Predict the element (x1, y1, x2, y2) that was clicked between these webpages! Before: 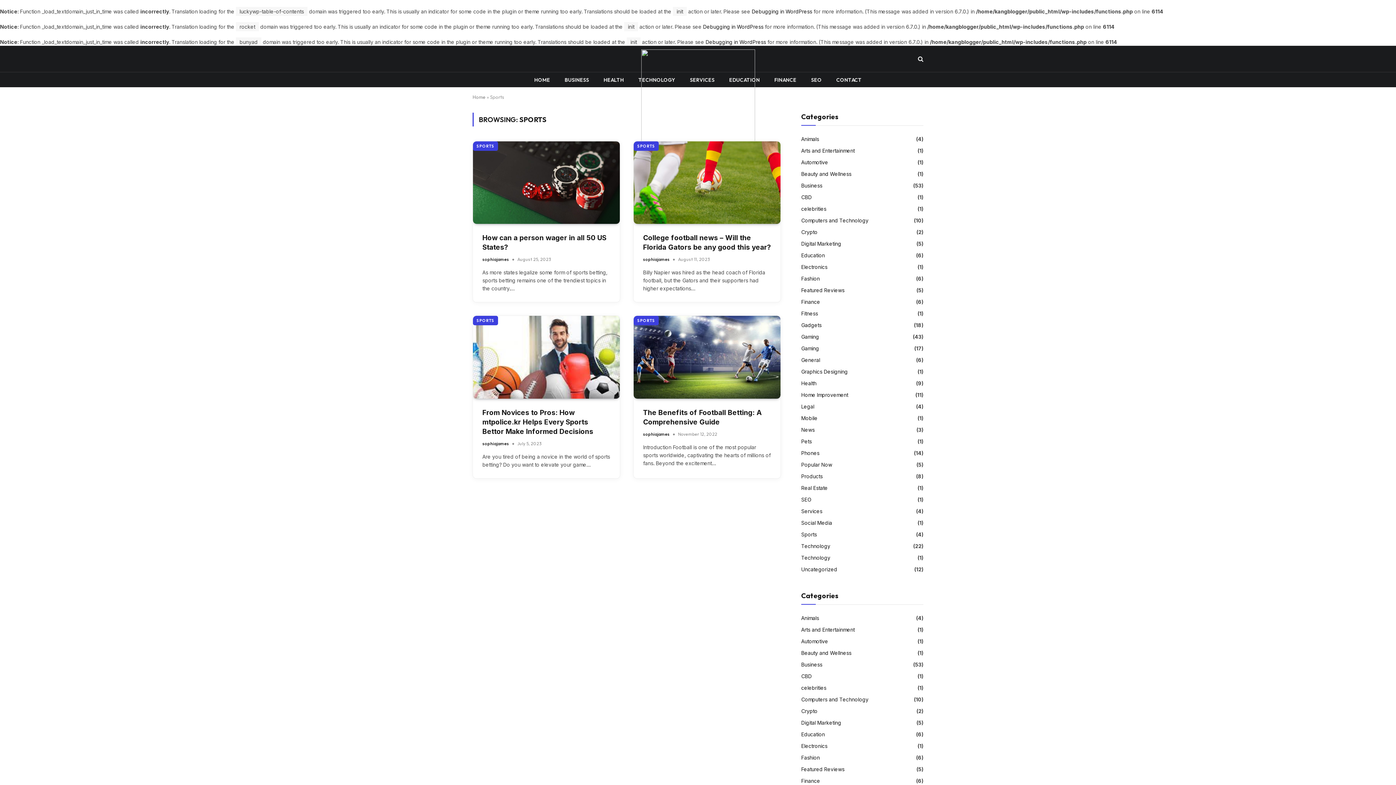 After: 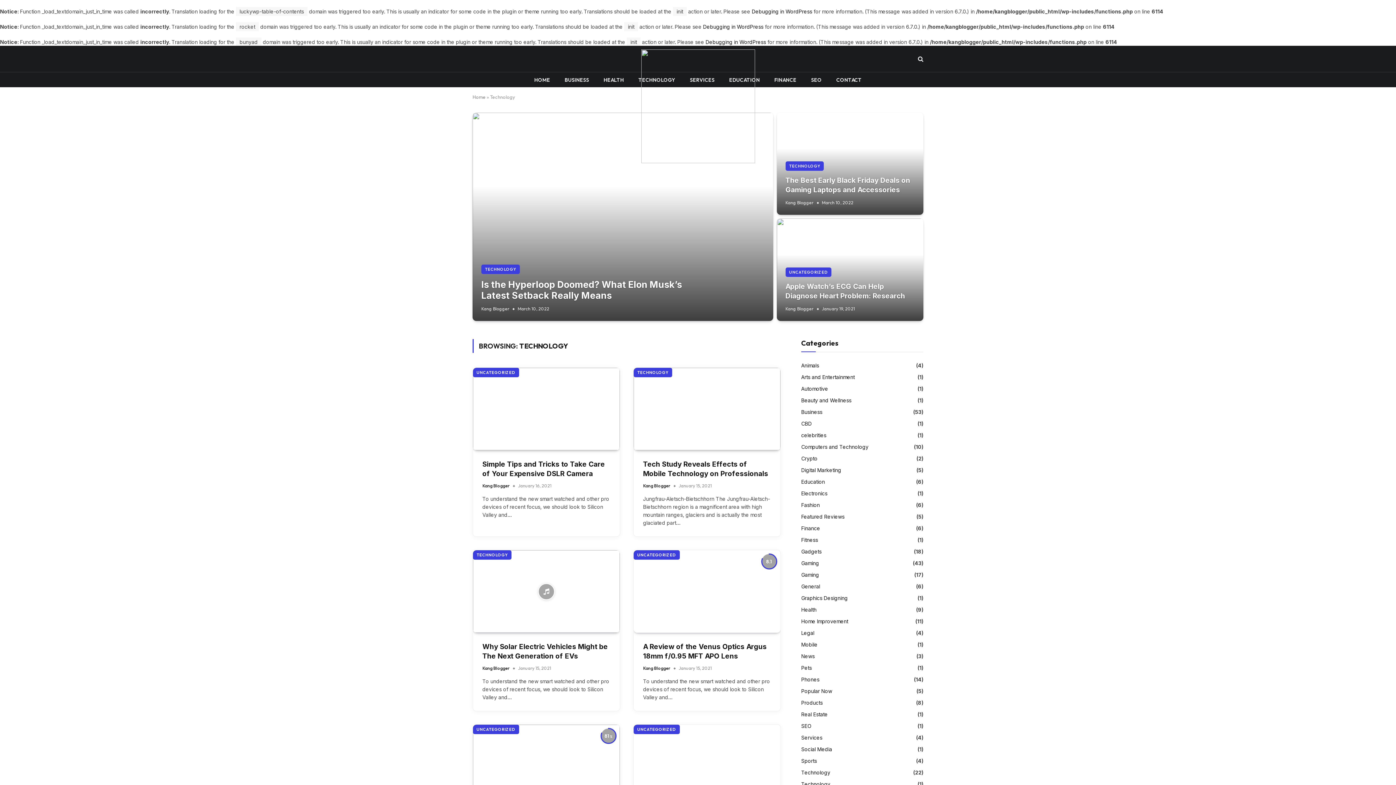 Action: bbox: (801, 542, 830, 550) label: Technology